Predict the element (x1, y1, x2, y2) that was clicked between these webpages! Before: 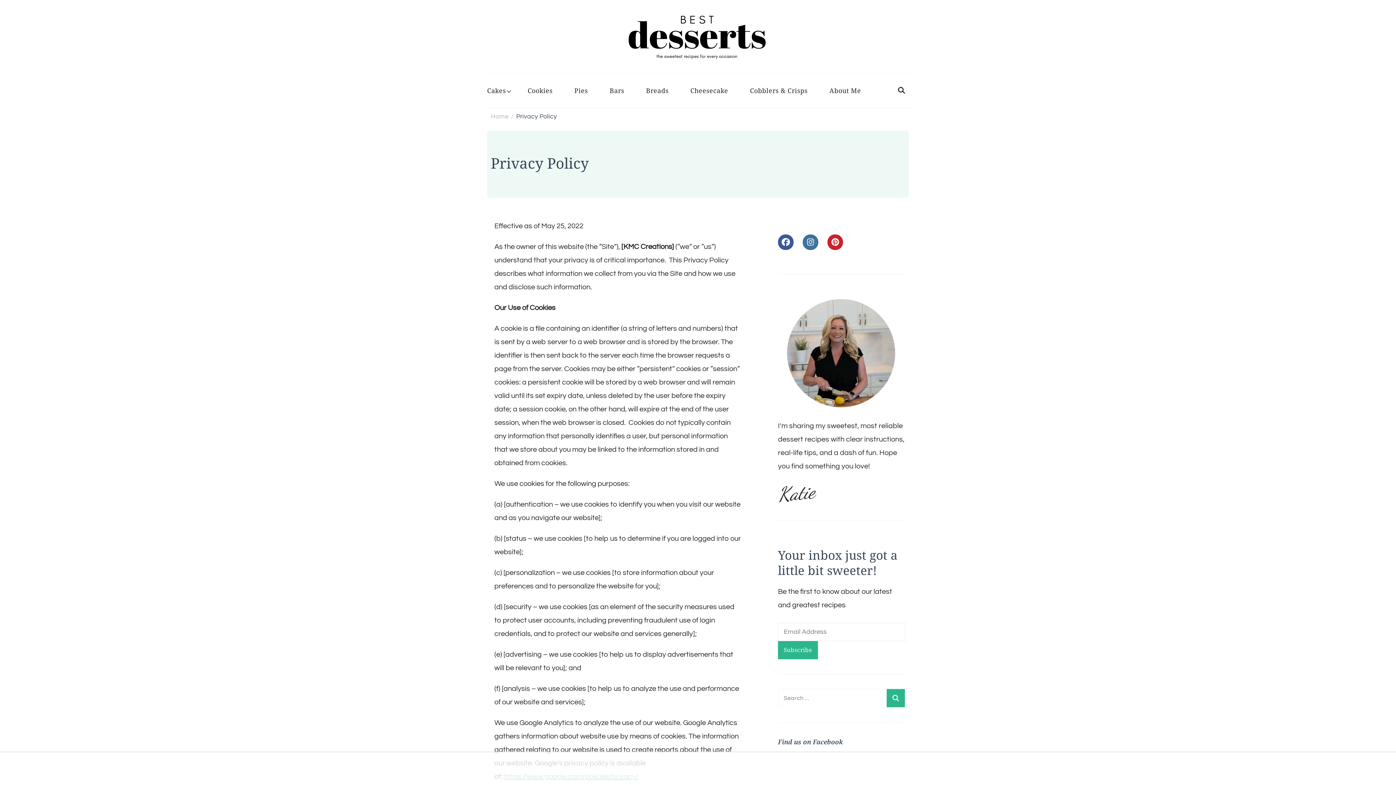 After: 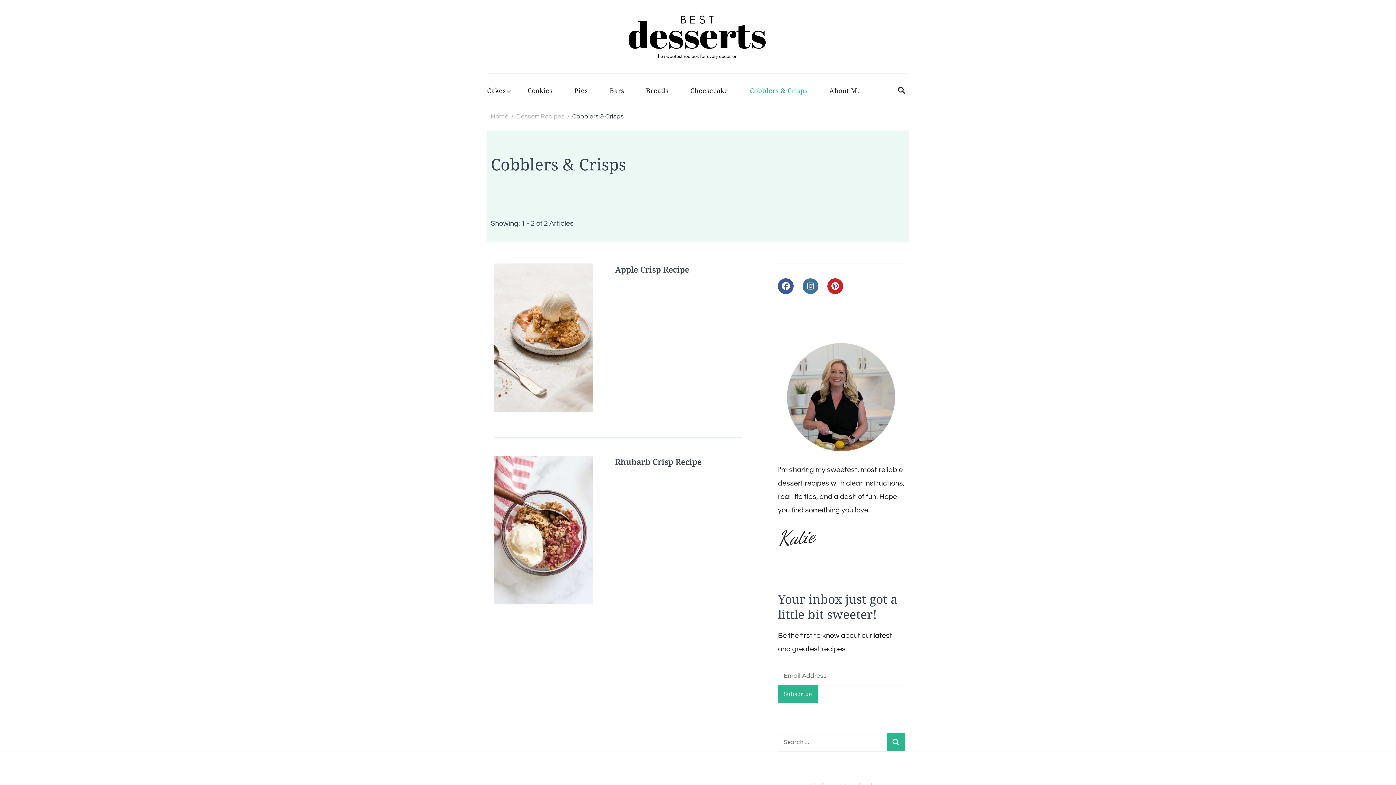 Action: label: Cobblers & Crisps bbox: (739, 81, 818, 100)